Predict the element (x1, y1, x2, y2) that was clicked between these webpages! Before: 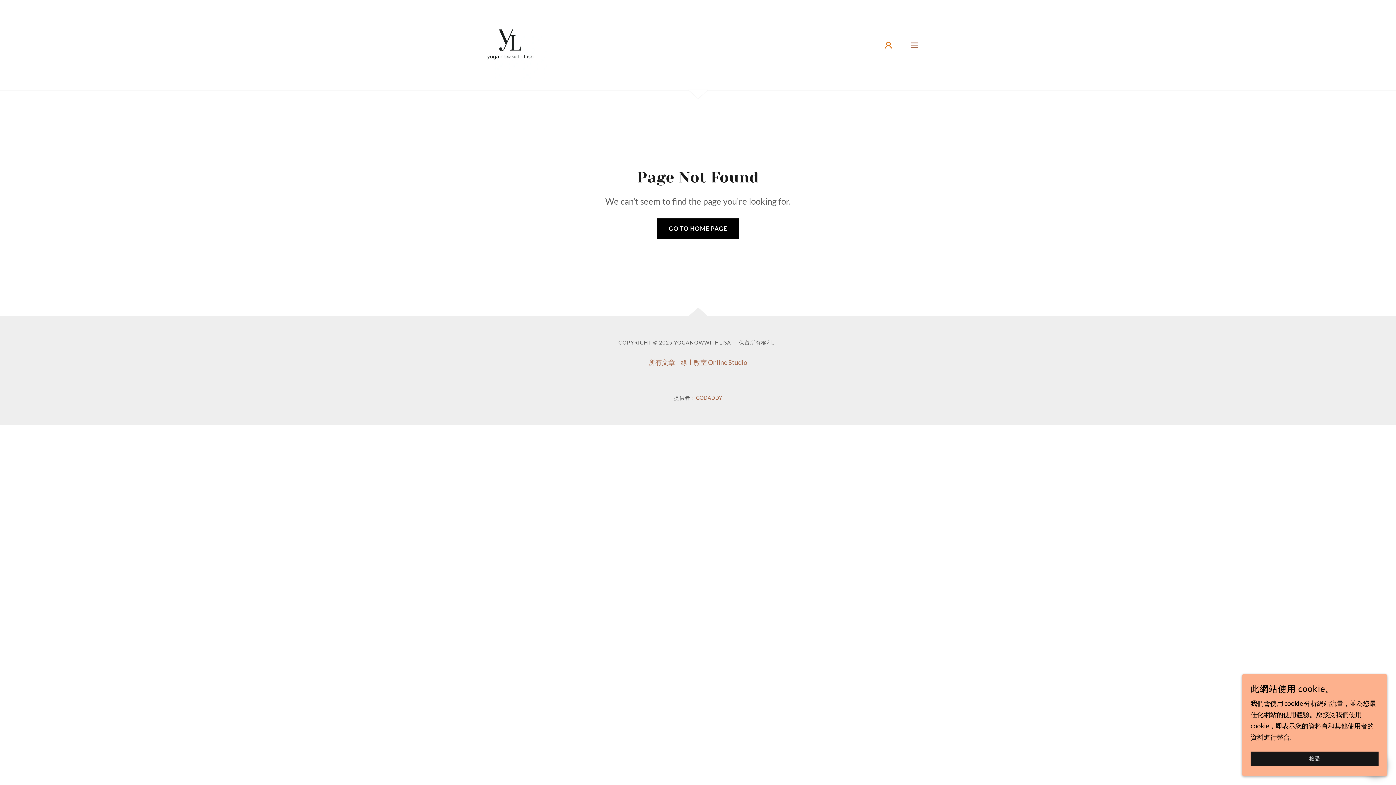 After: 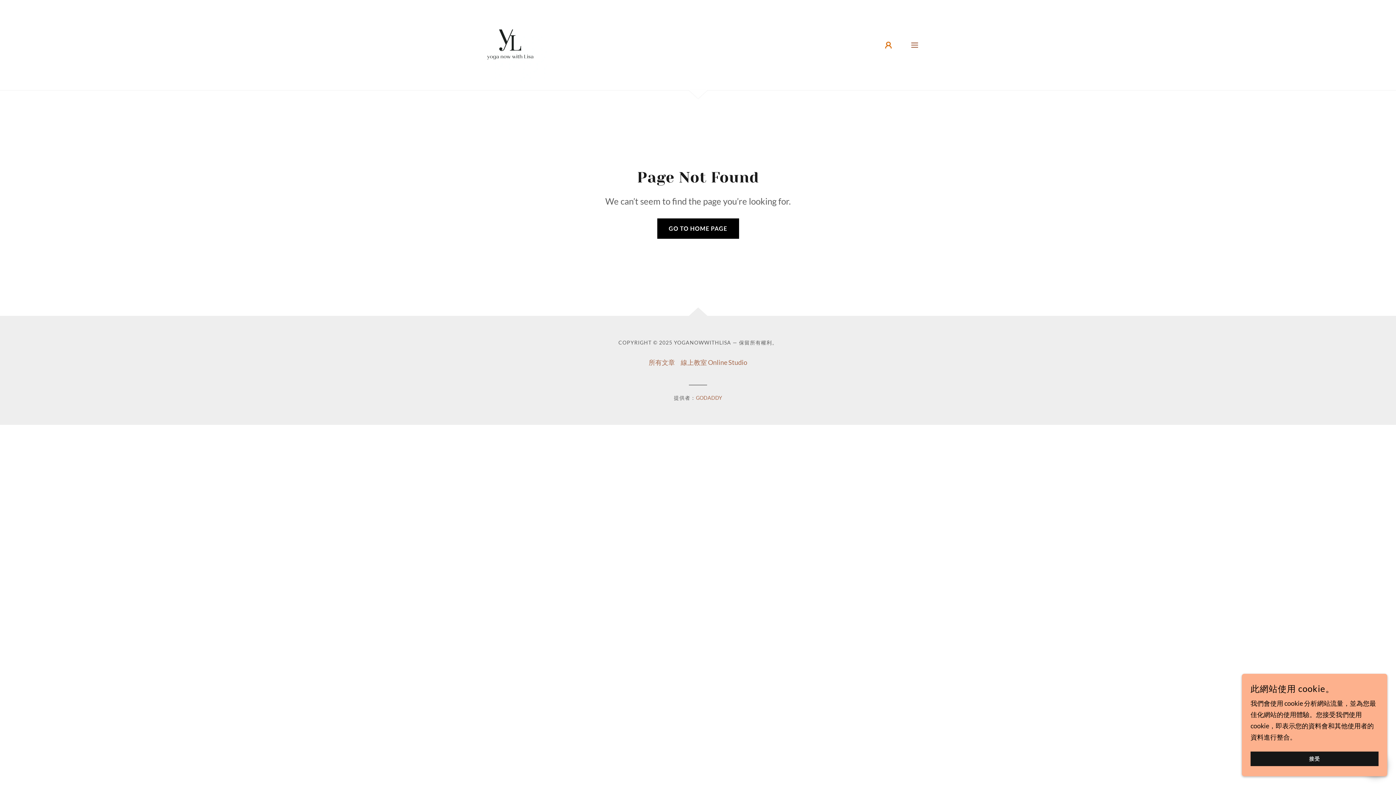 Action: bbox: (678, 354, 750, 370) label: 線上教室 Online Studio